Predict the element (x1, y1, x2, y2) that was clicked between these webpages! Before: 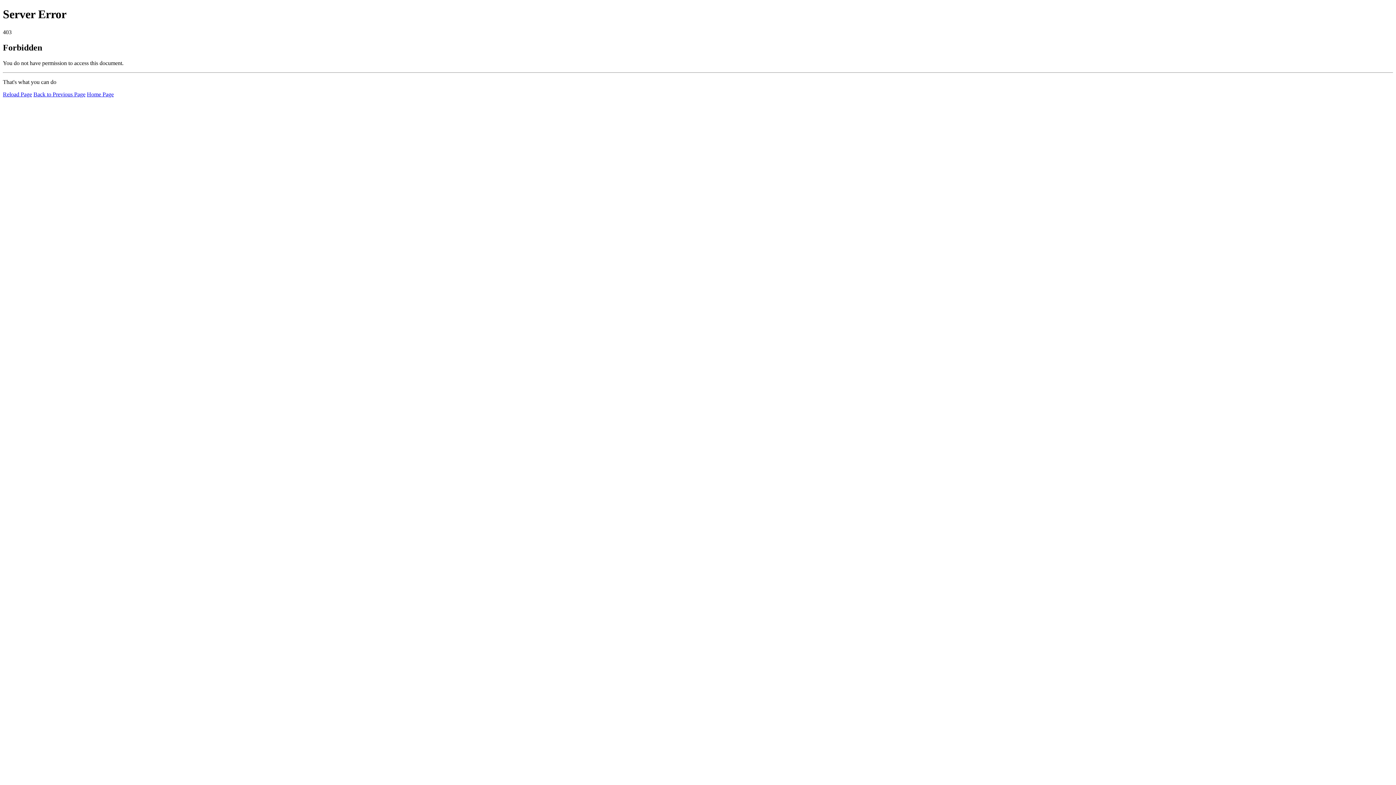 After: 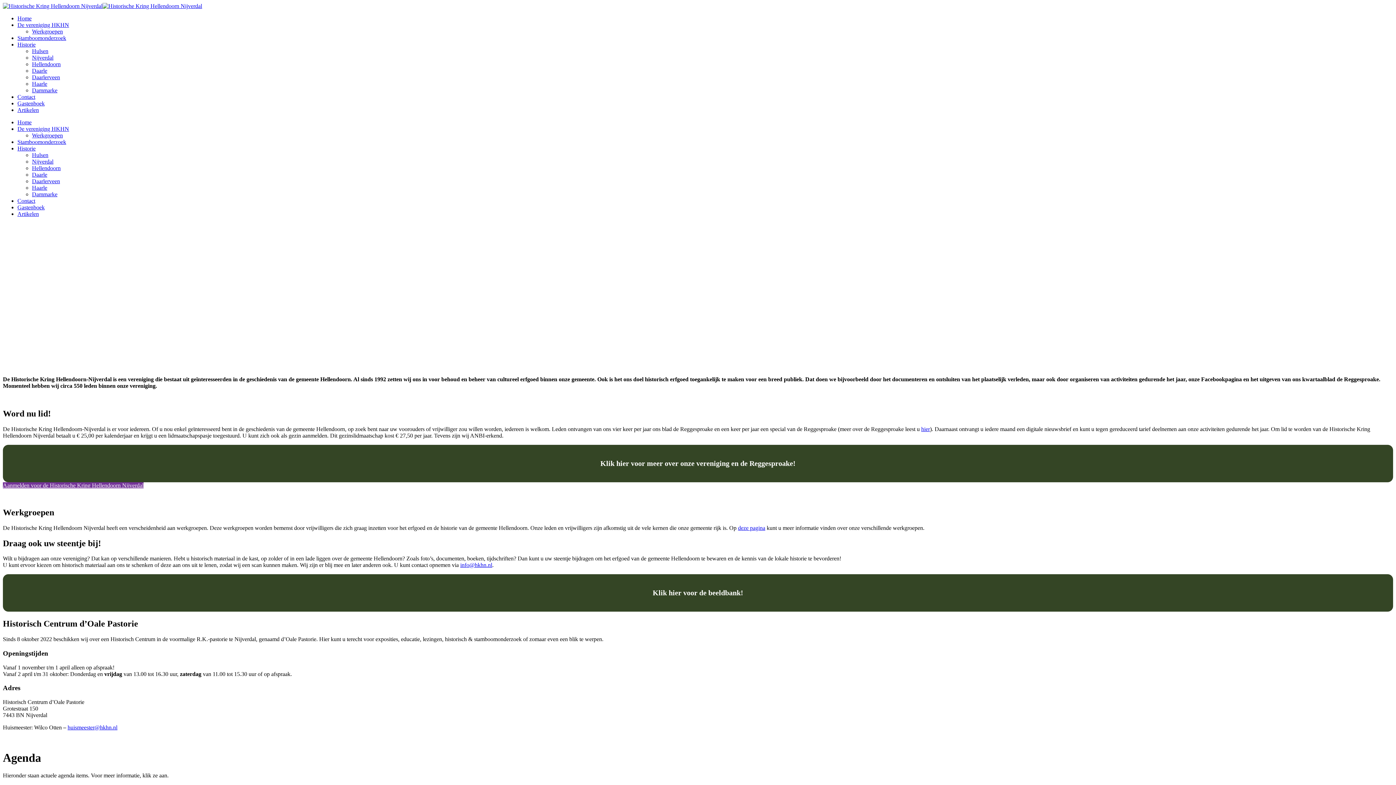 Action: label: Home Page bbox: (86, 91, 113, 97)